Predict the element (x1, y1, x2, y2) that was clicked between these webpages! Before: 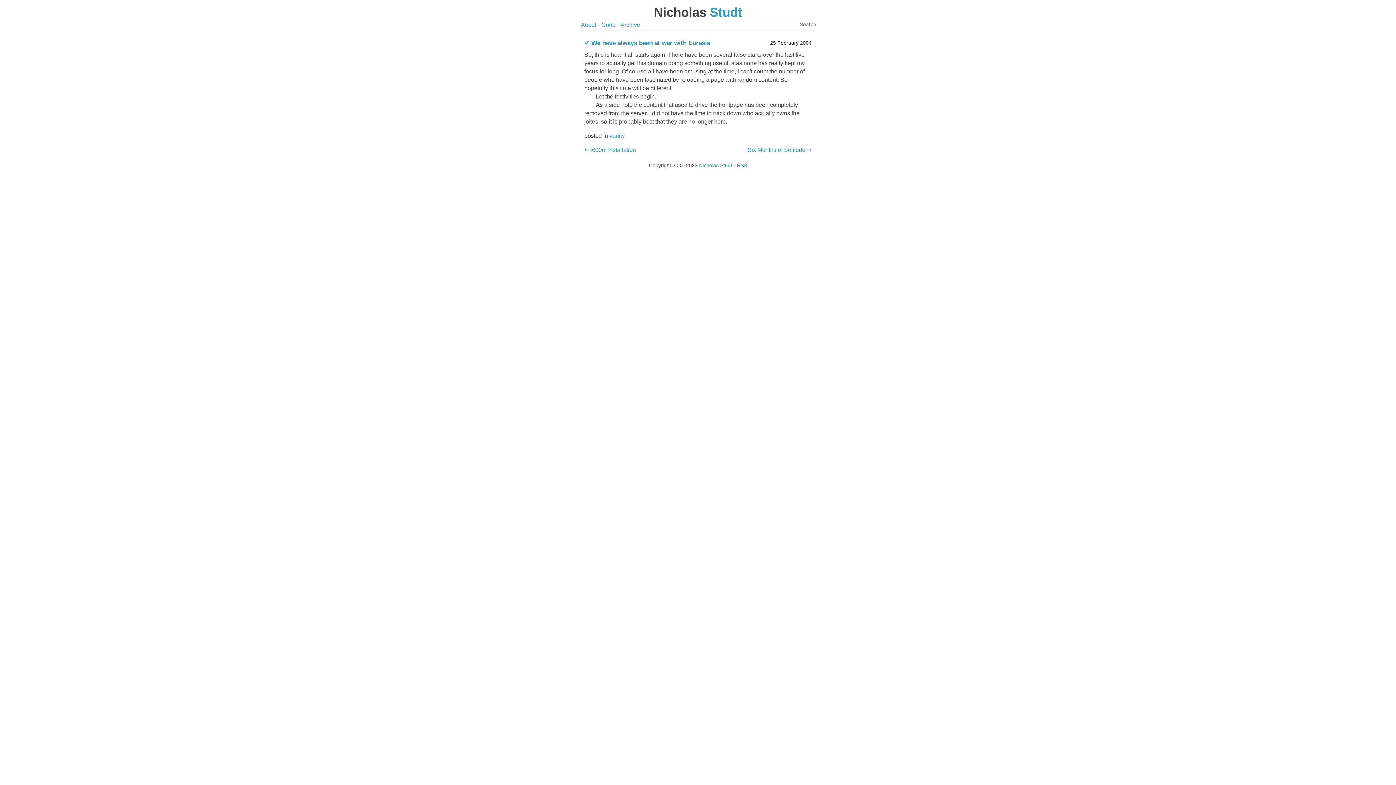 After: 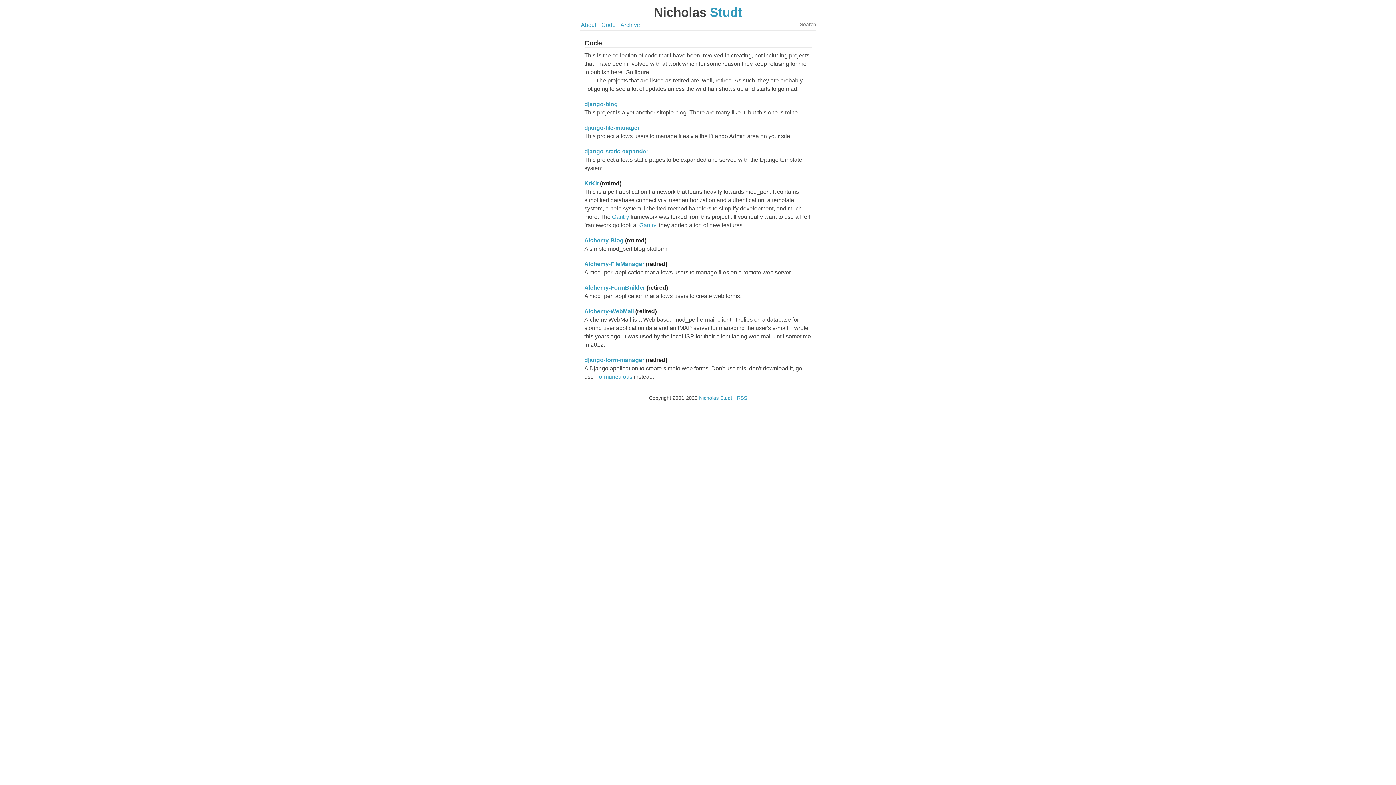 Action: label: Code bbox: (597, 20, 616, 30)